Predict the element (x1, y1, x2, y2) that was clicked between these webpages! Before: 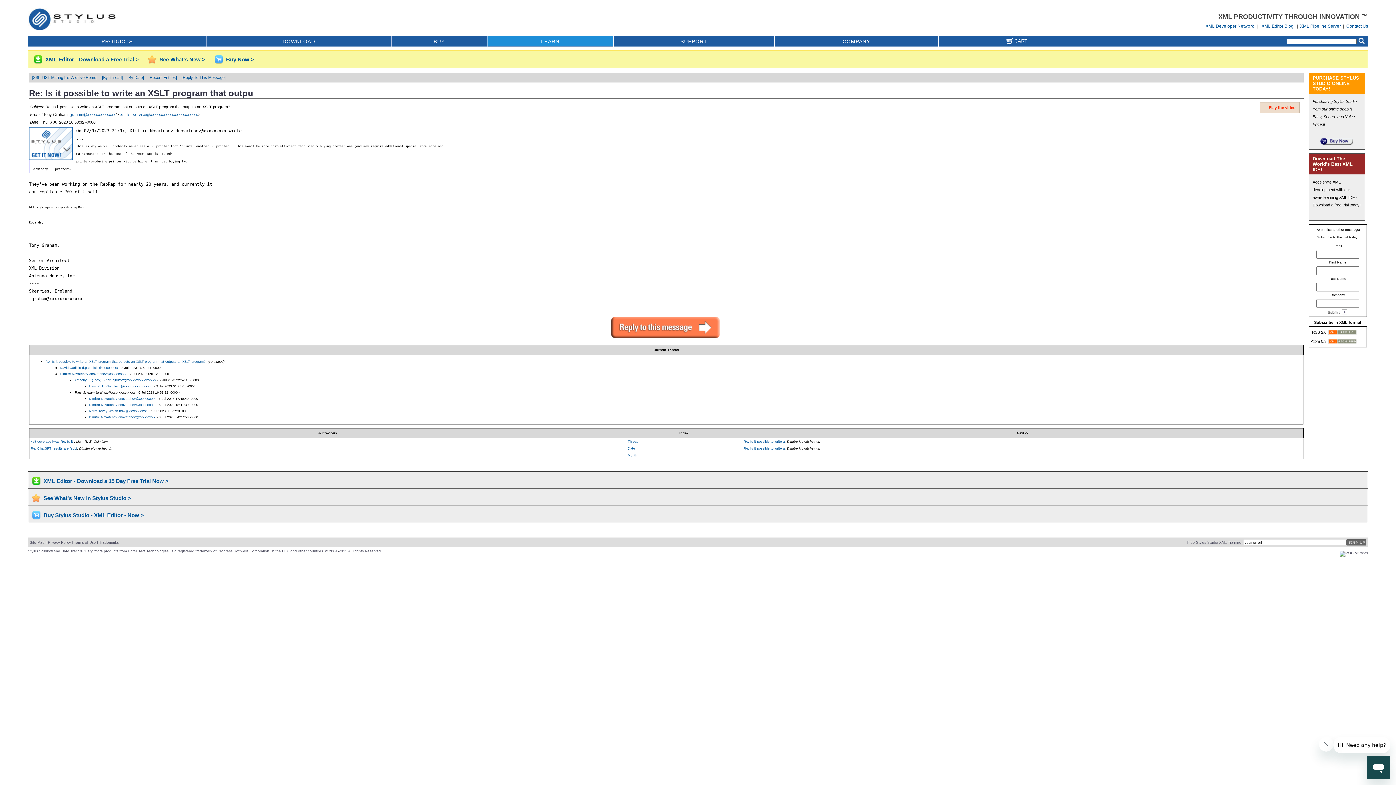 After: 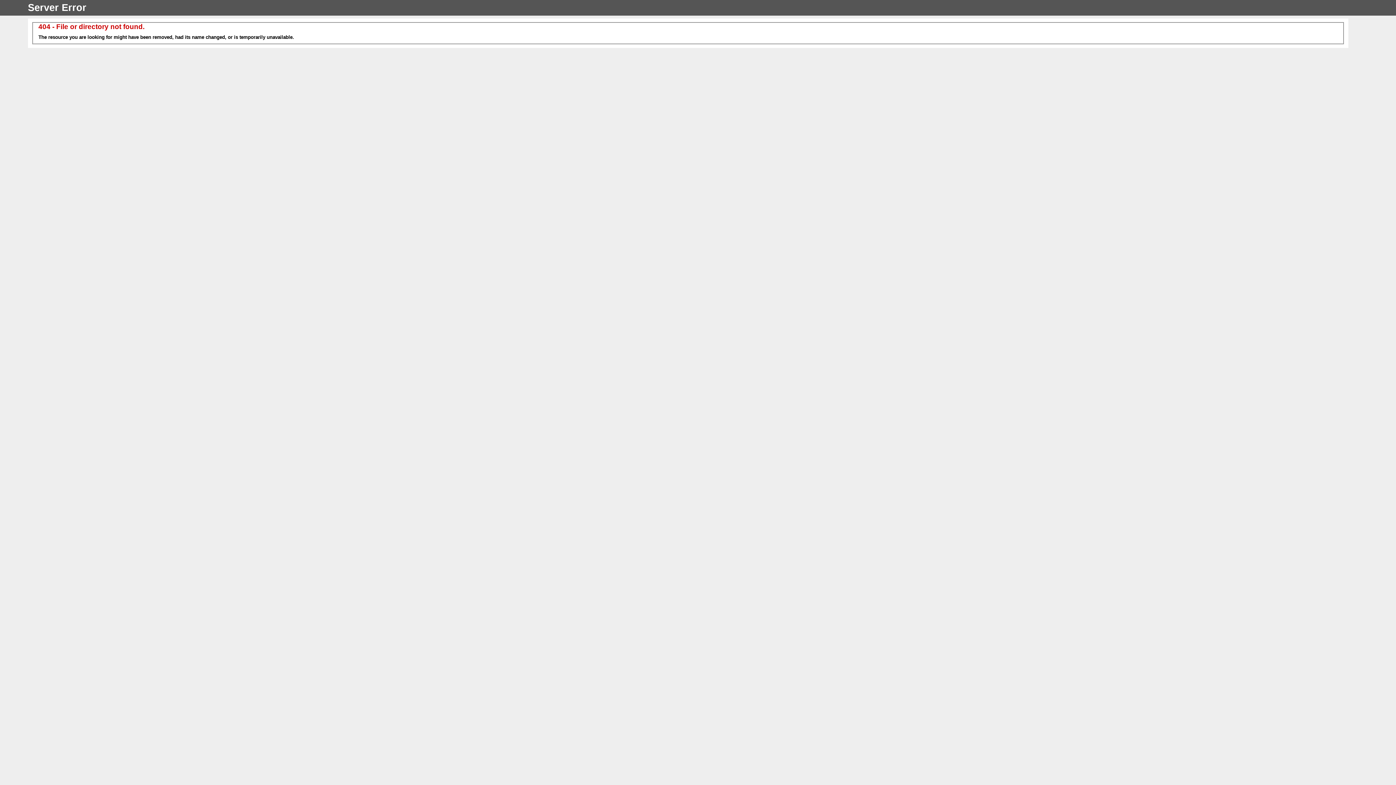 Action: label: Date bbox: (627, 446, 635, 450)